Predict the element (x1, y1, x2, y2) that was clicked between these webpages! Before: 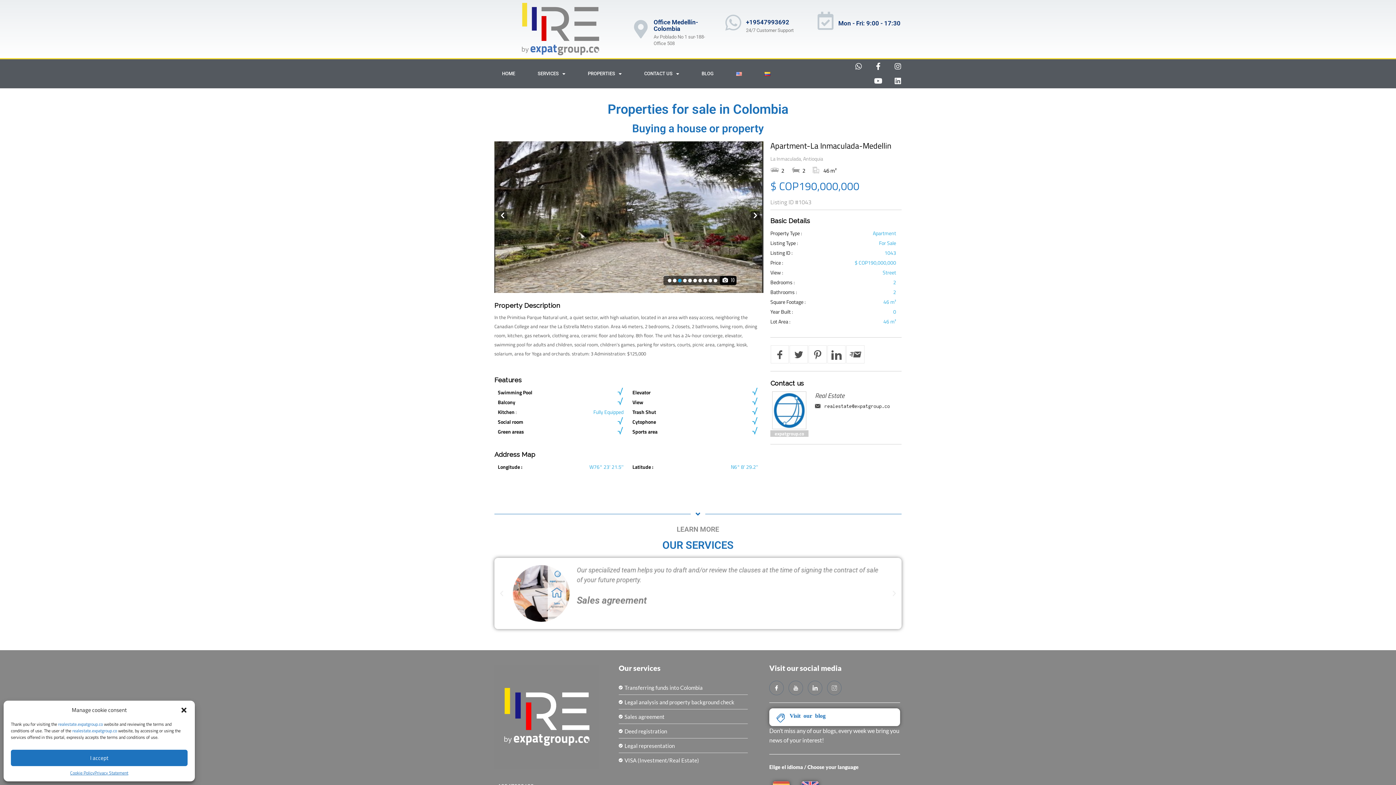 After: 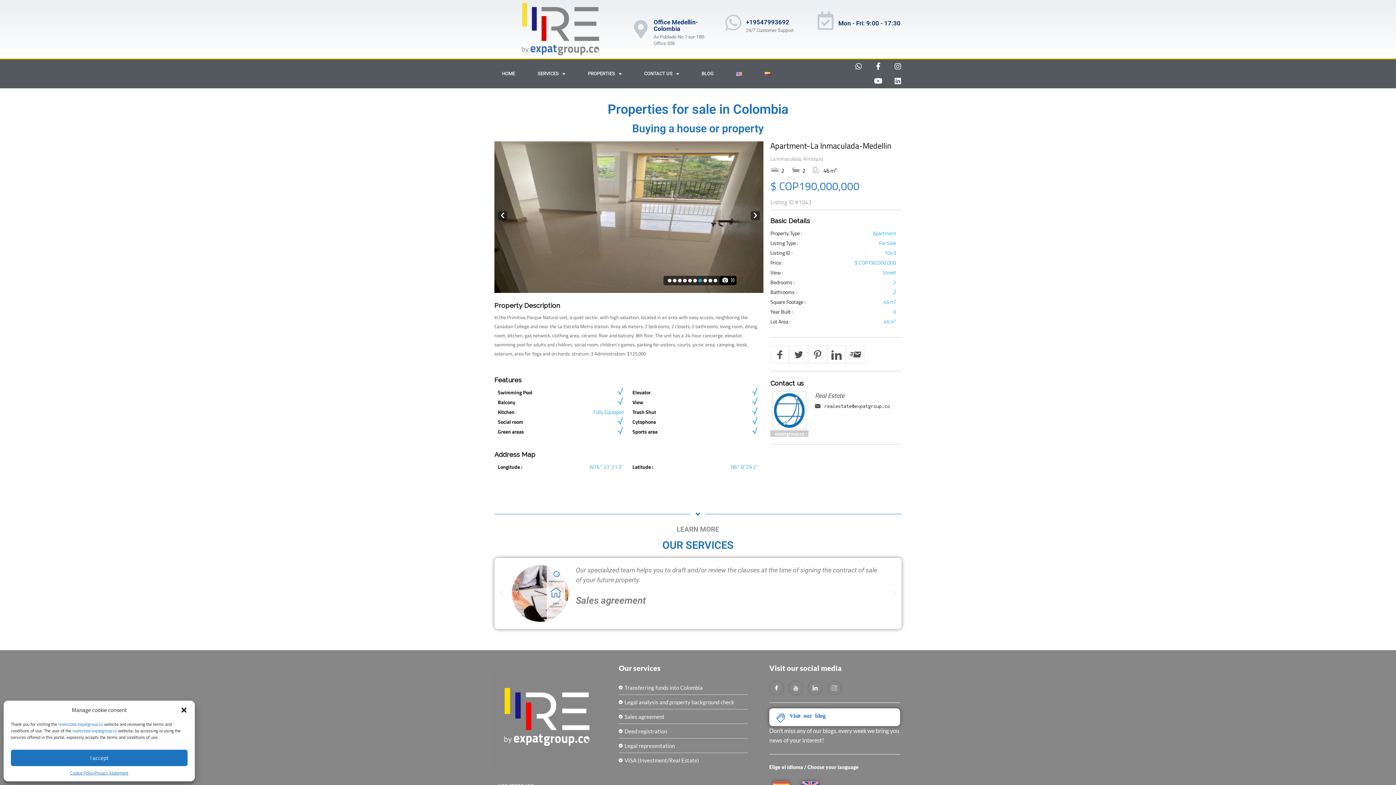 Action: label: Previous slide bbox: (498, 590, 505, 597)